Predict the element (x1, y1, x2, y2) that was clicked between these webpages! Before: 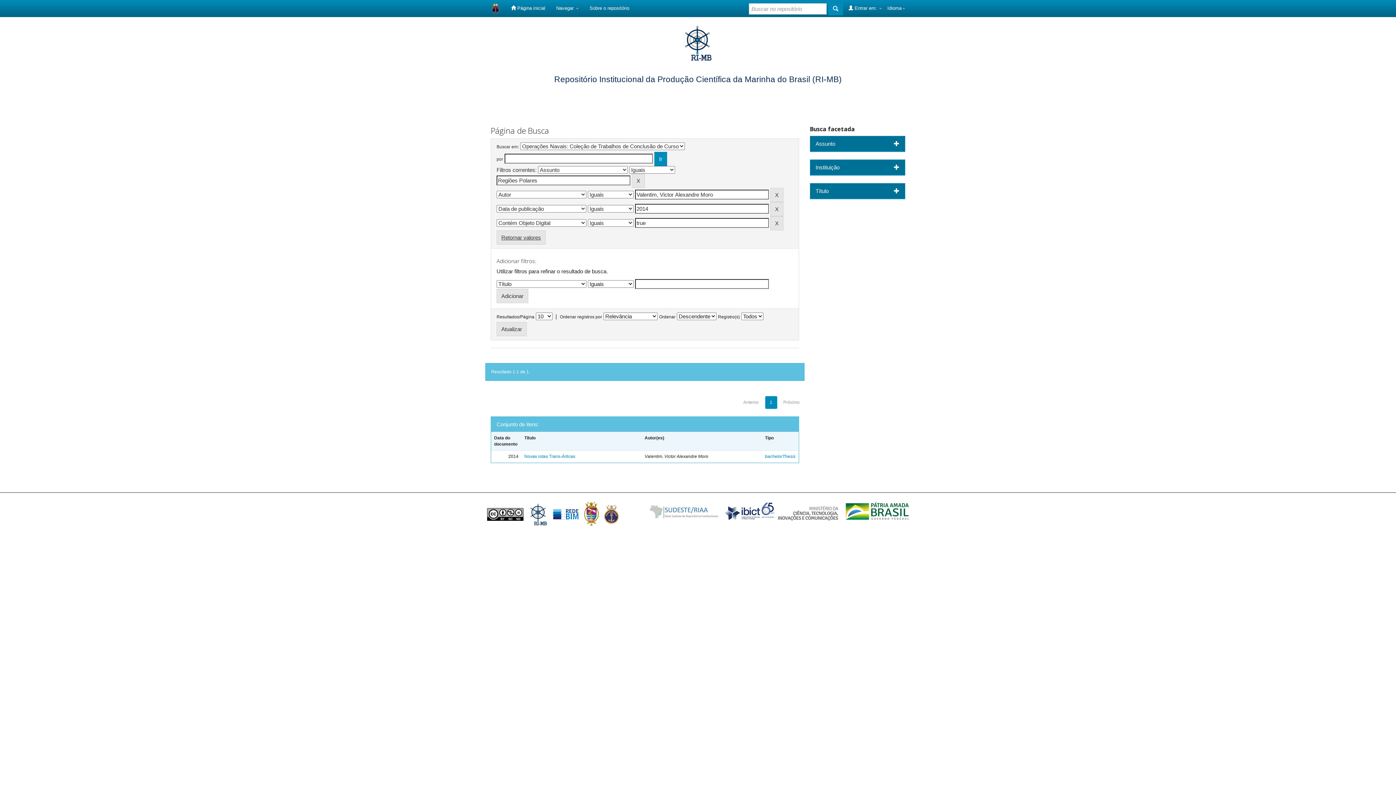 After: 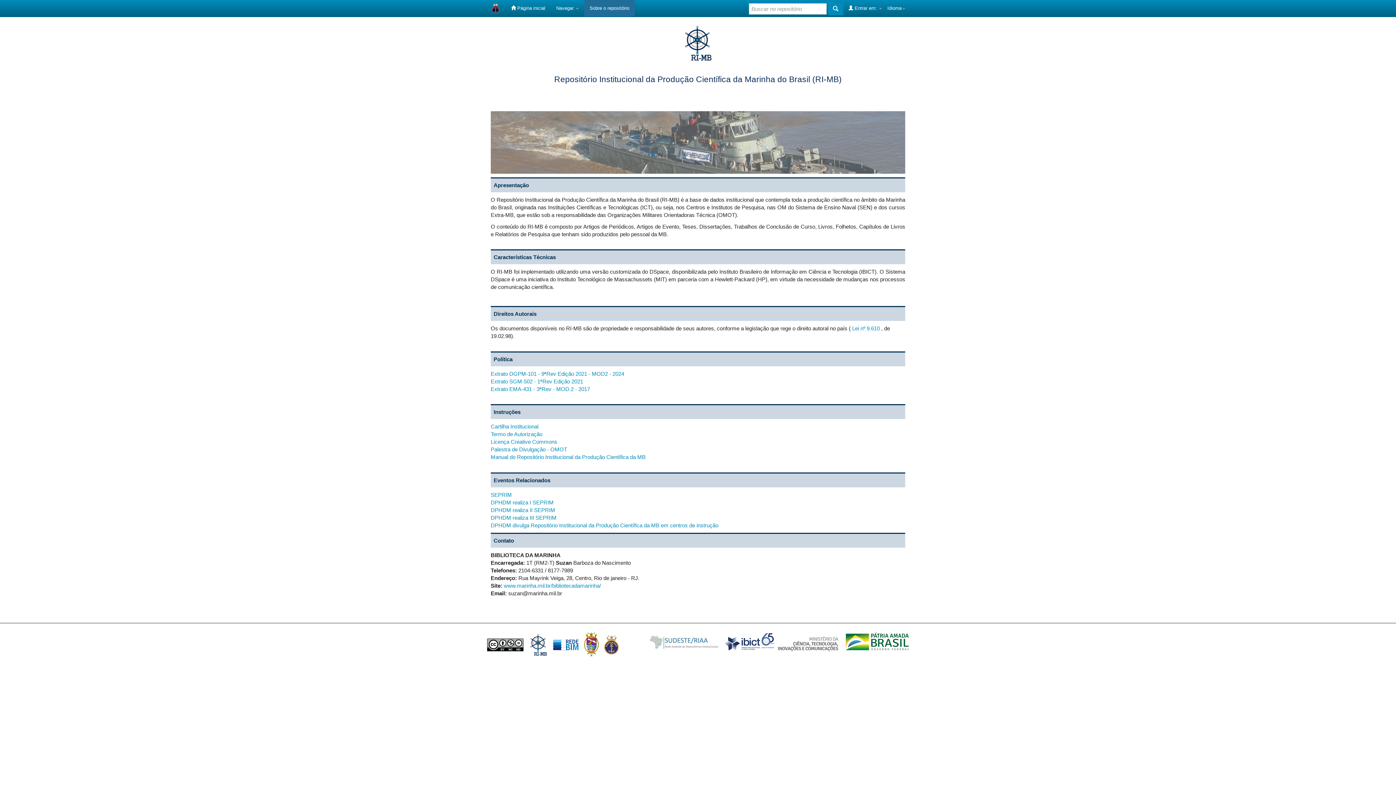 Action: bbox: (584, 0, 634, 16) label: Sobre o repositório